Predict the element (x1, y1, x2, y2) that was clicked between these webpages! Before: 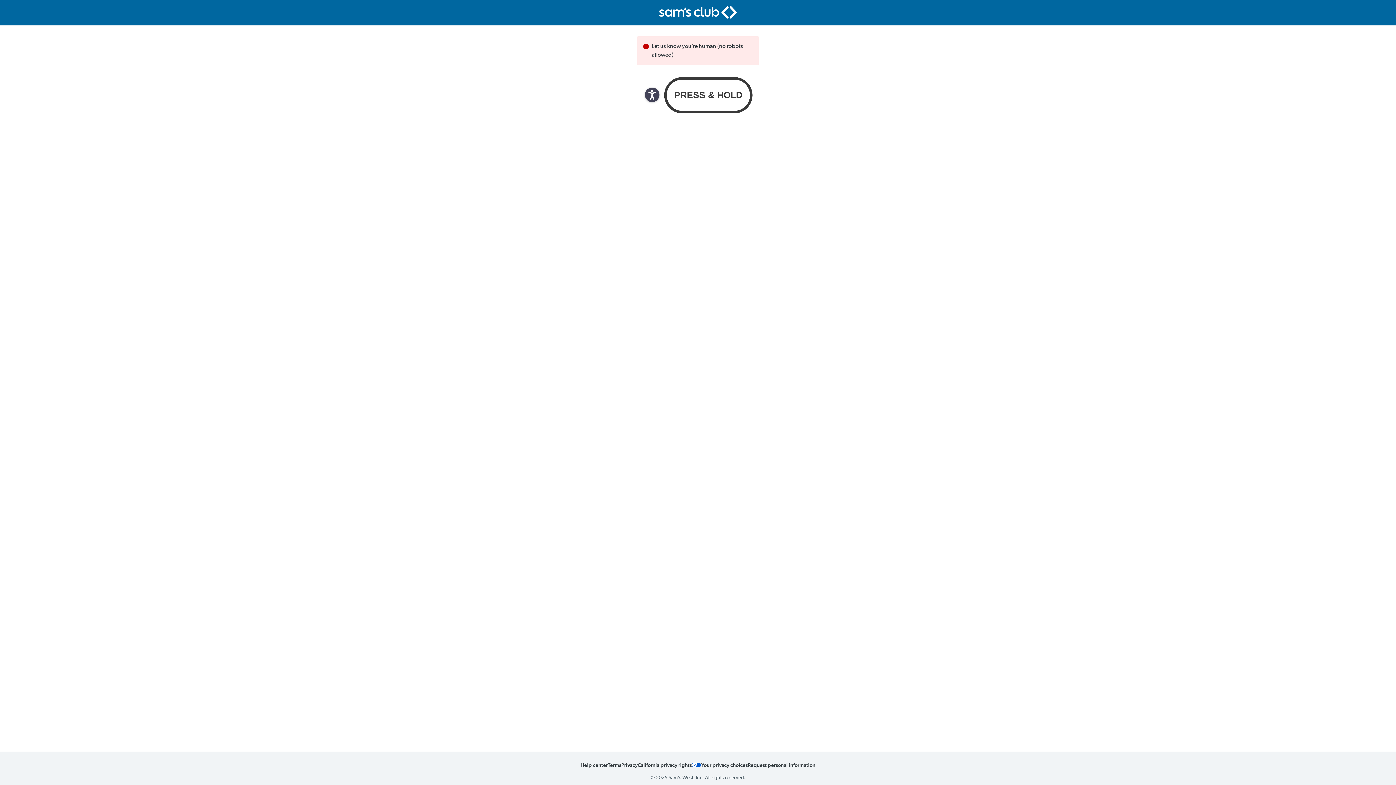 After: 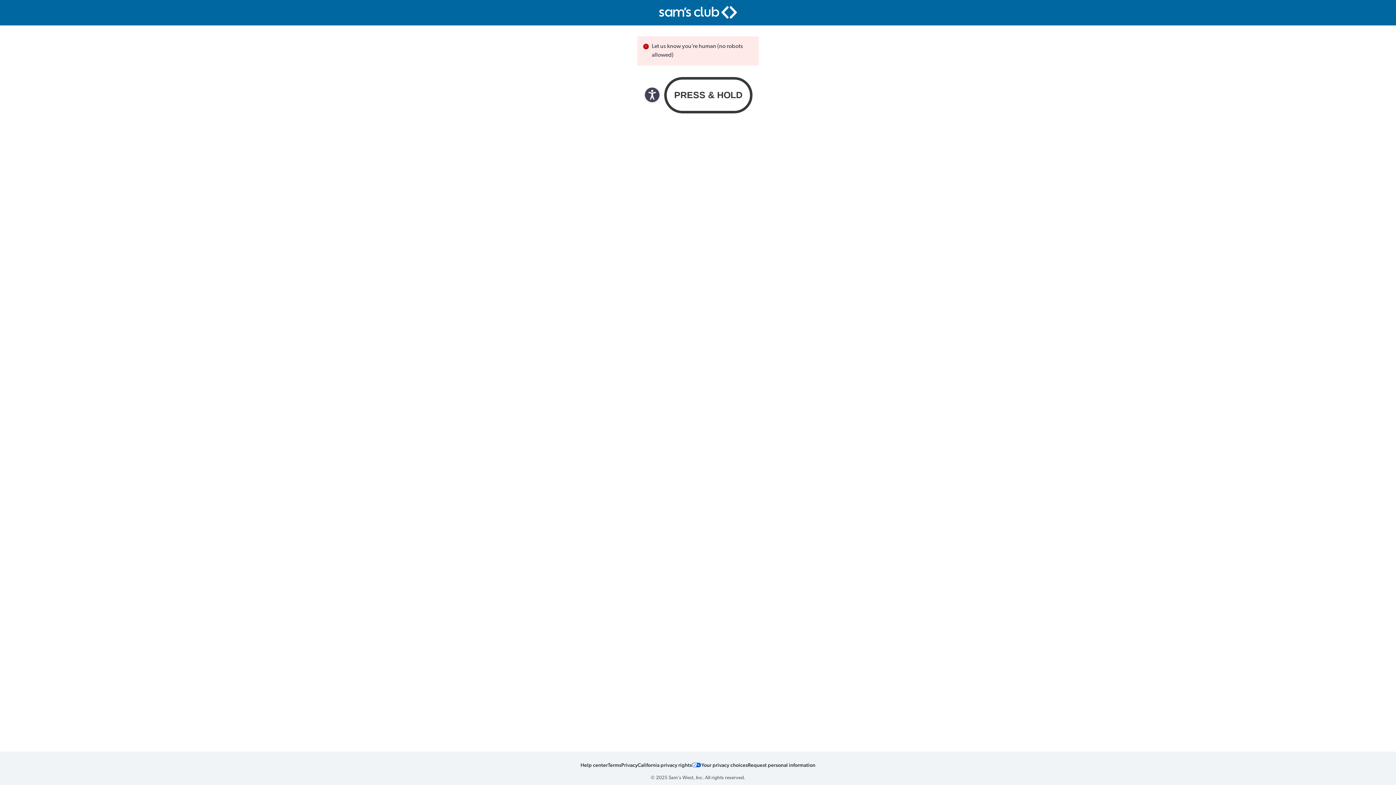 Action: bbox: (659, 6, 737, 18) label: Sam's Club homepage logo